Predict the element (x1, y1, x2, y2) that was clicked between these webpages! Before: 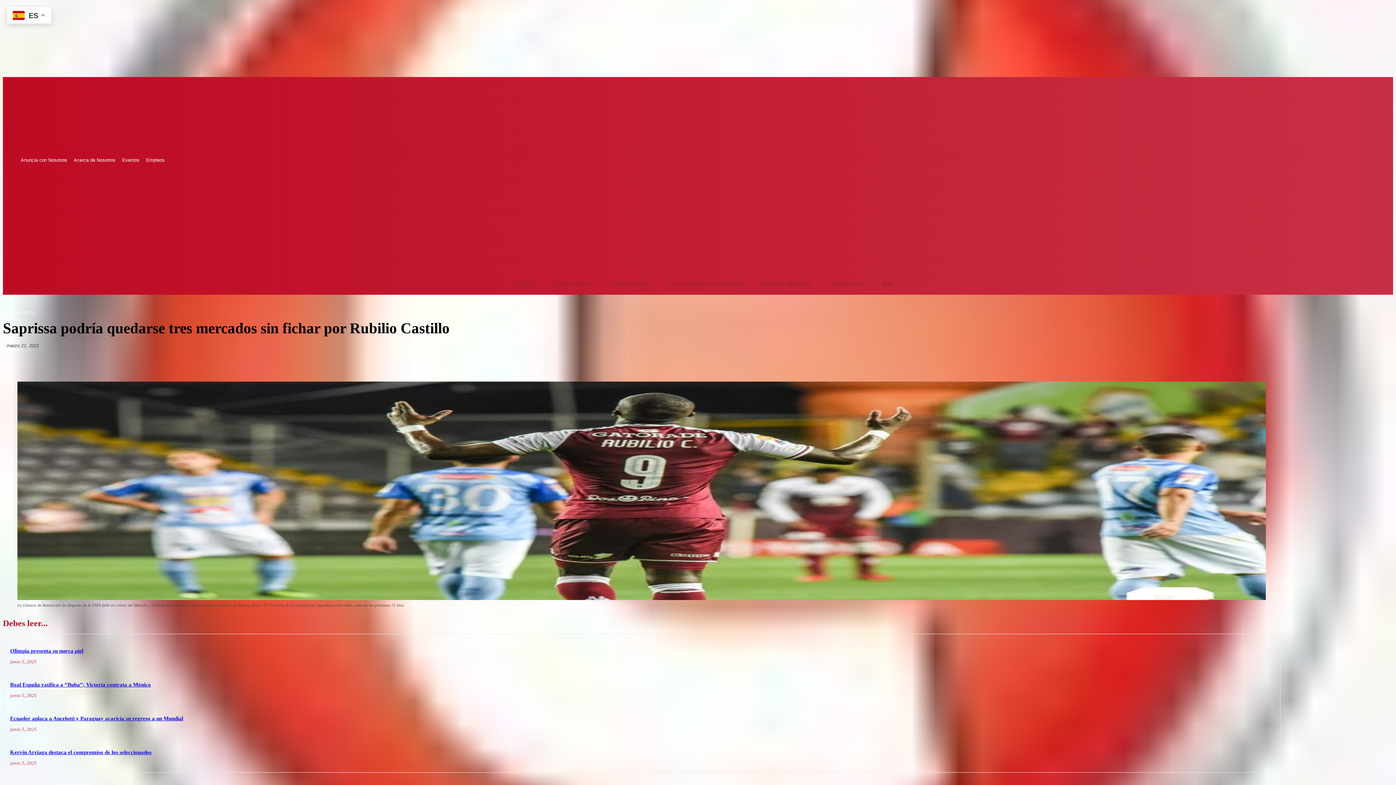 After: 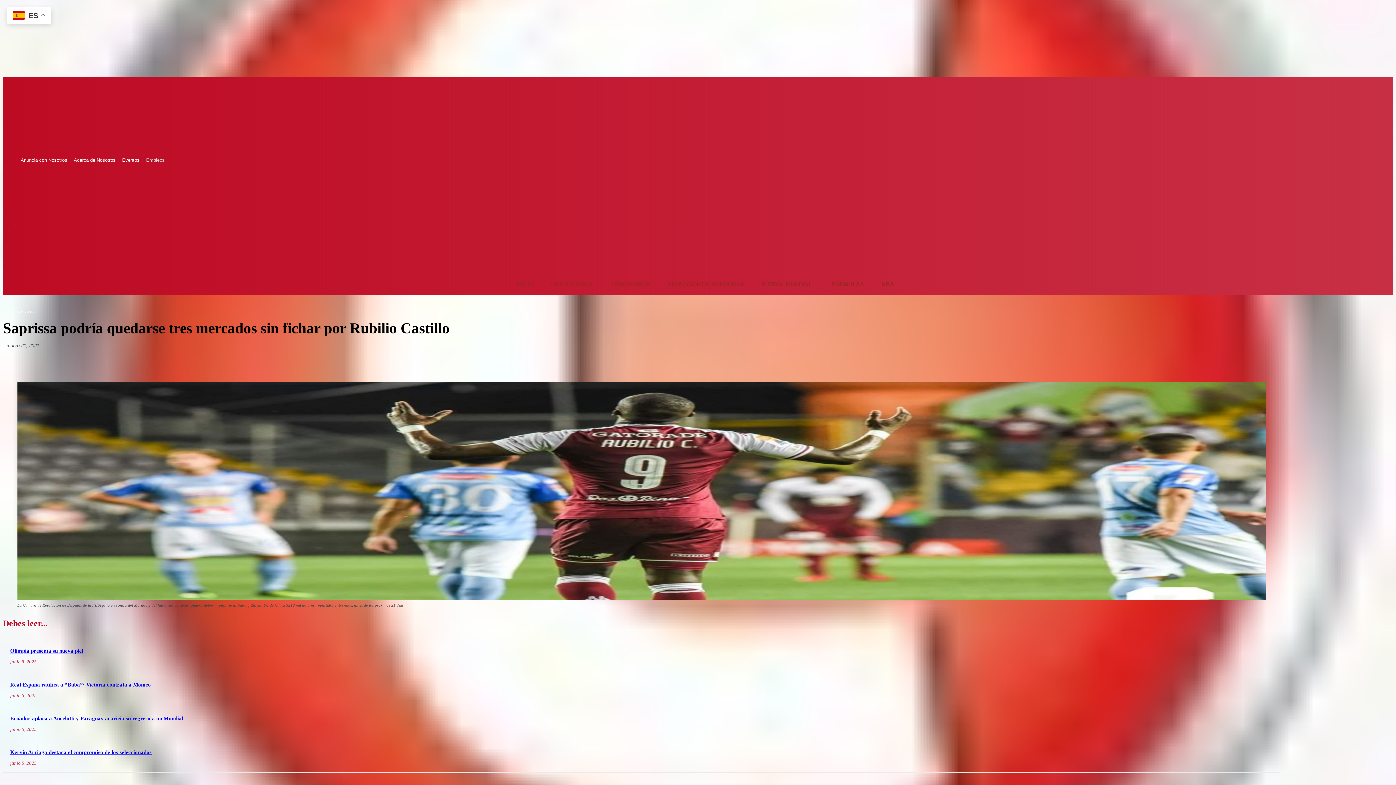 Action: label: Empleos bbox: (142, 156, 168, 164)